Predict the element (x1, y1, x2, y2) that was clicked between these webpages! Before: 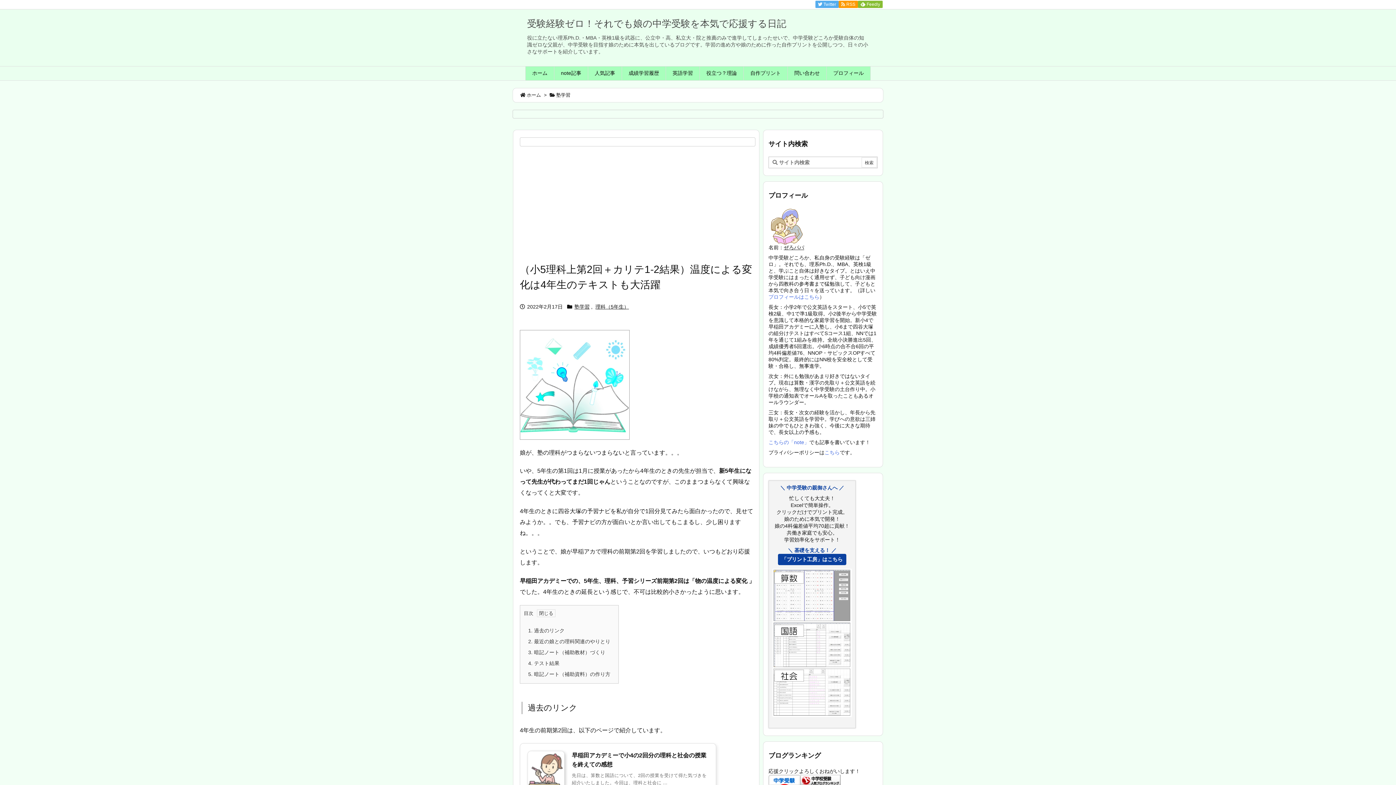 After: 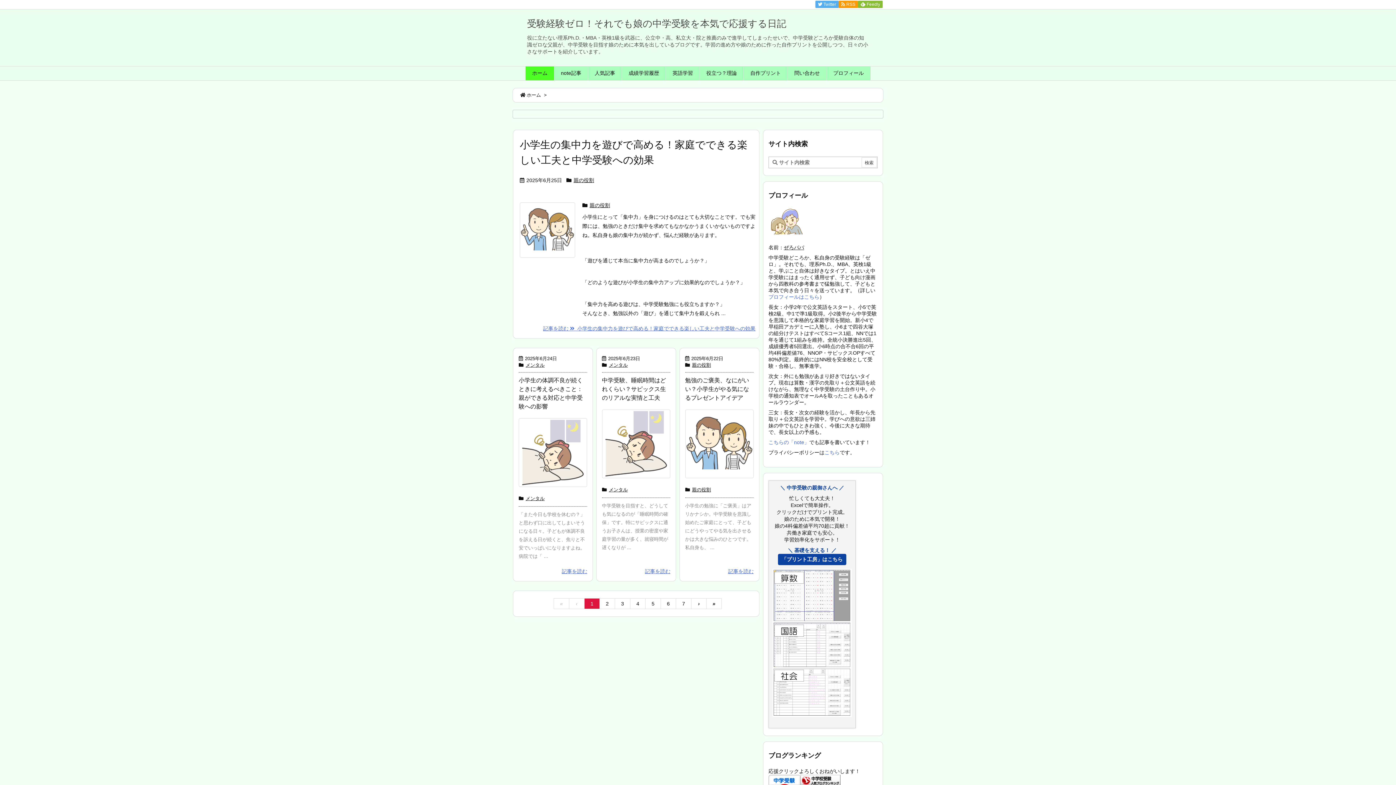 Action: bbox: (525, 66, 554, 80) label: ホーム